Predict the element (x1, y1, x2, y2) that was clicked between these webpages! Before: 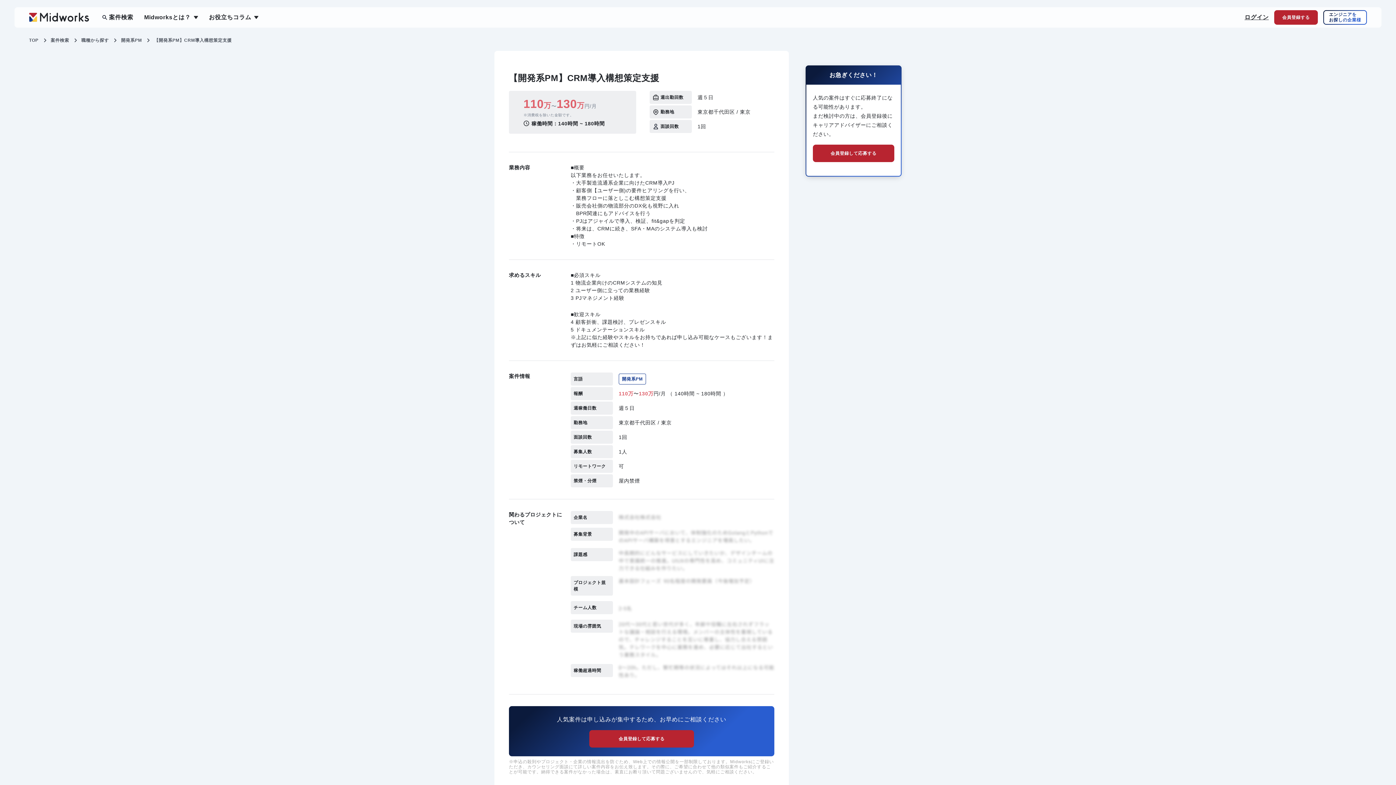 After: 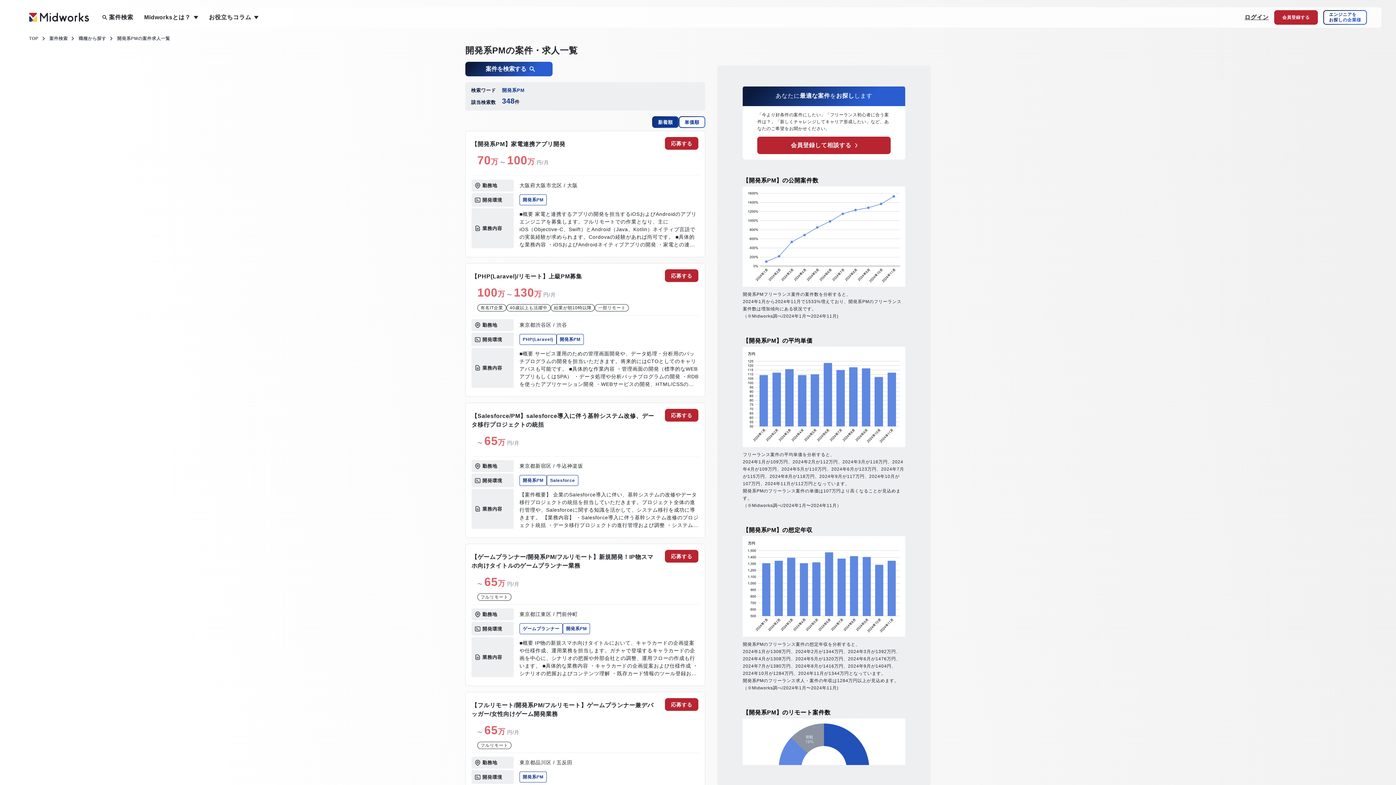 Action: label: 開発系PM bbox: (618, 373, 646, 384)